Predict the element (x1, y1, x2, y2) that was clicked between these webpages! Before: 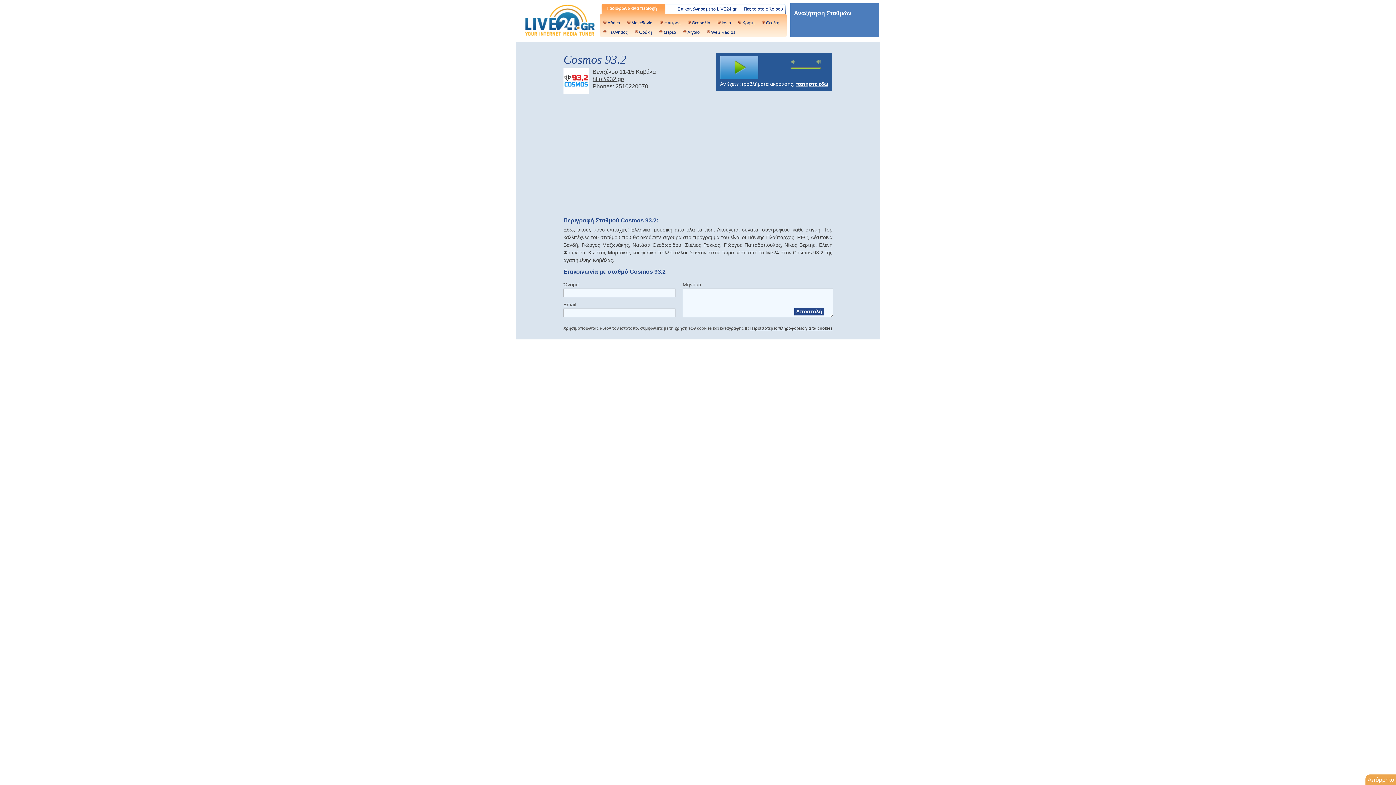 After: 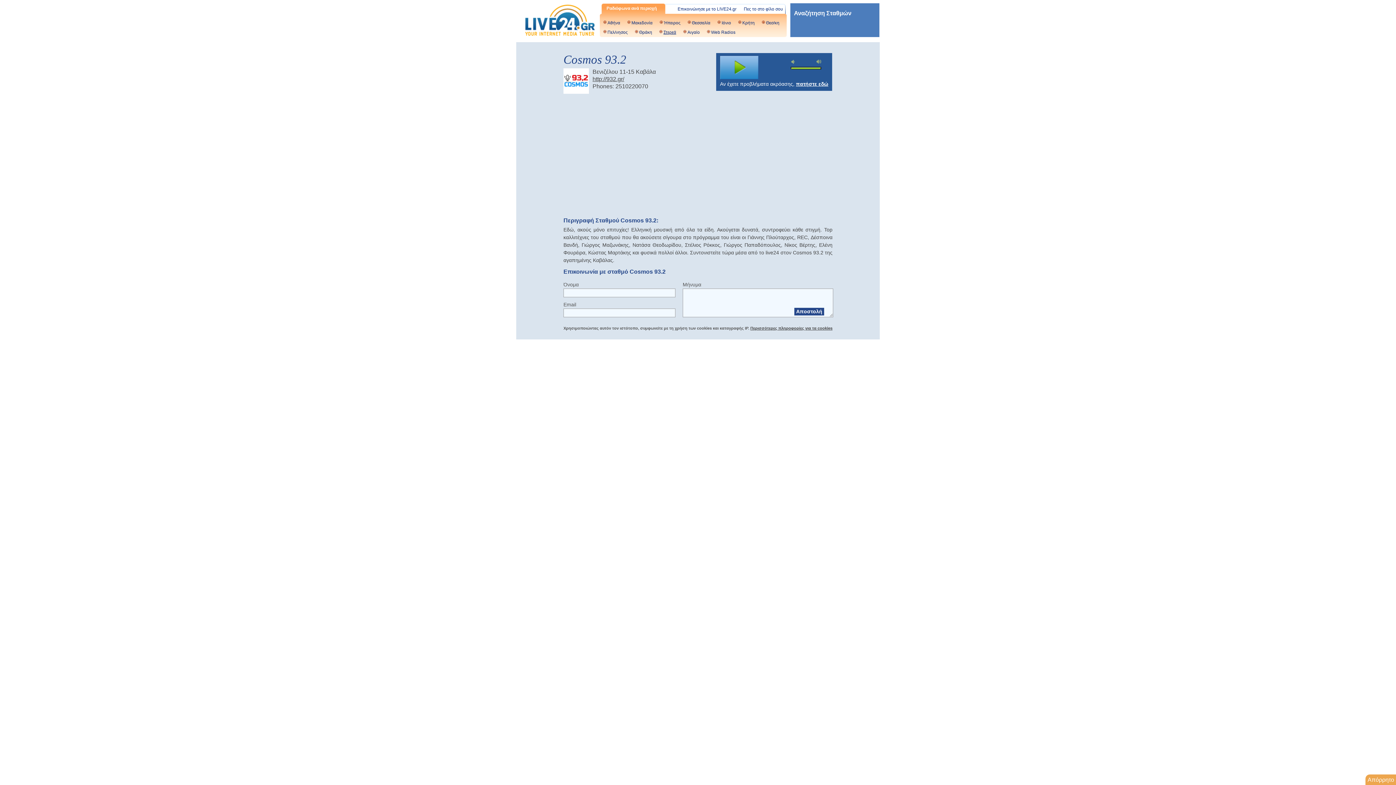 Action: label: Στερεά bbox: (659, 28, 676, 36)